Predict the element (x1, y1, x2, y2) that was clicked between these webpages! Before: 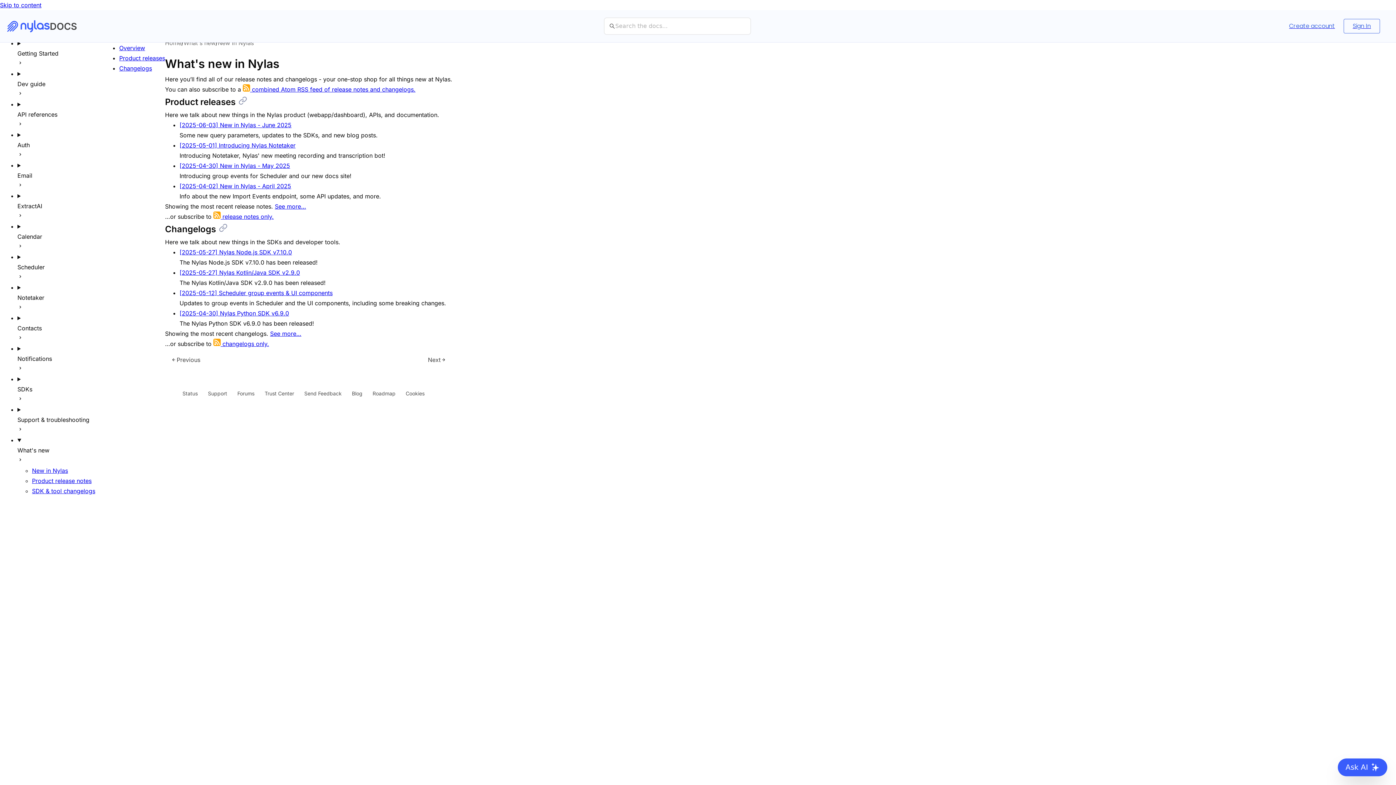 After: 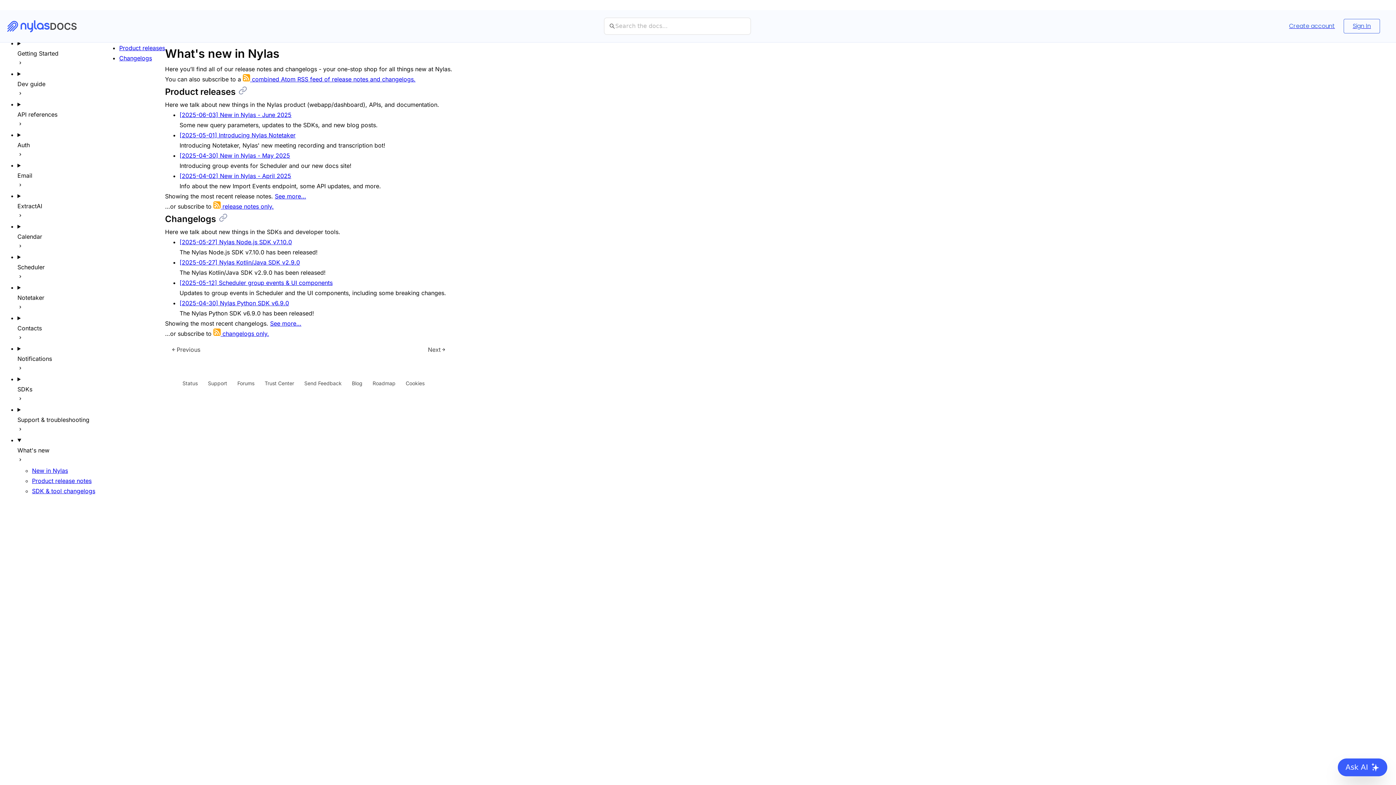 Action: label: Product releases bbox: (119, 54, 165, 61)